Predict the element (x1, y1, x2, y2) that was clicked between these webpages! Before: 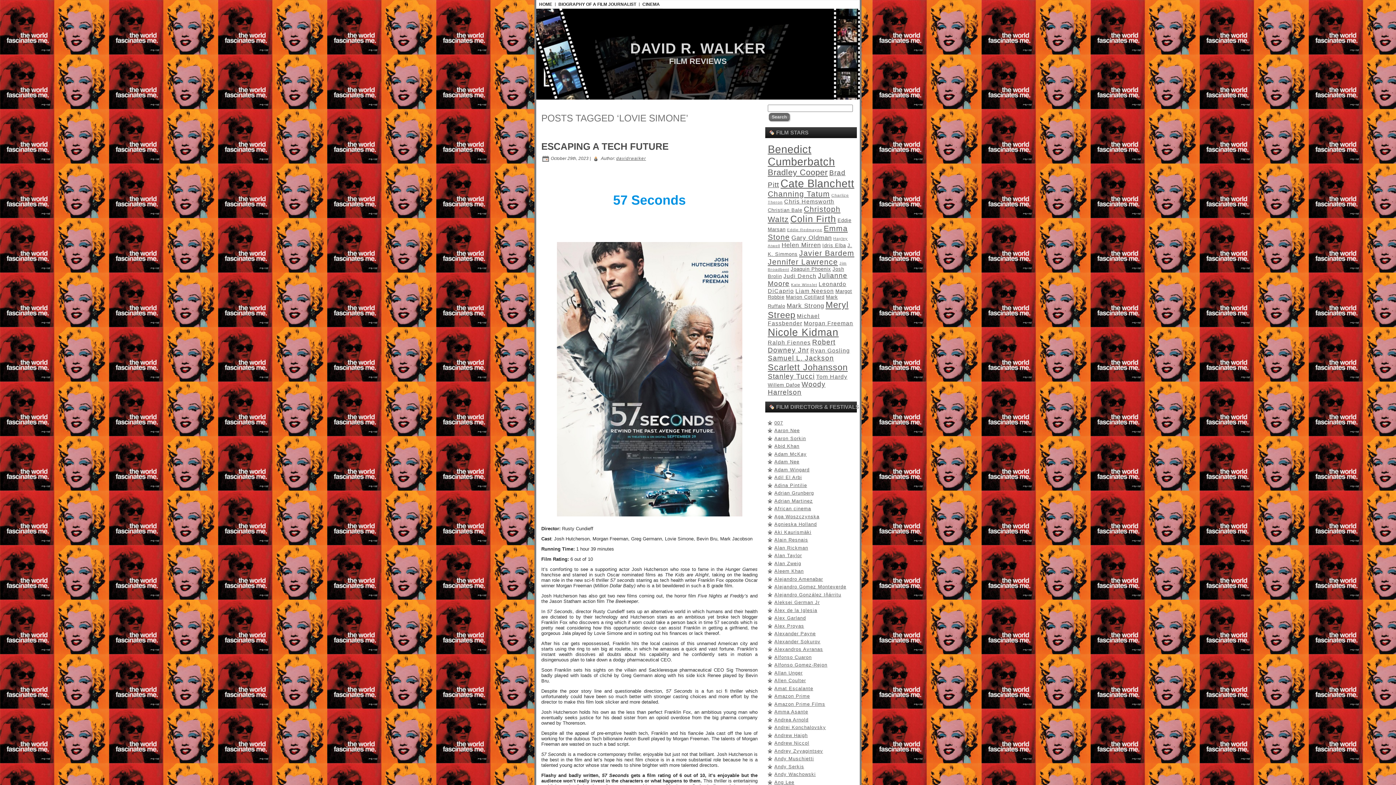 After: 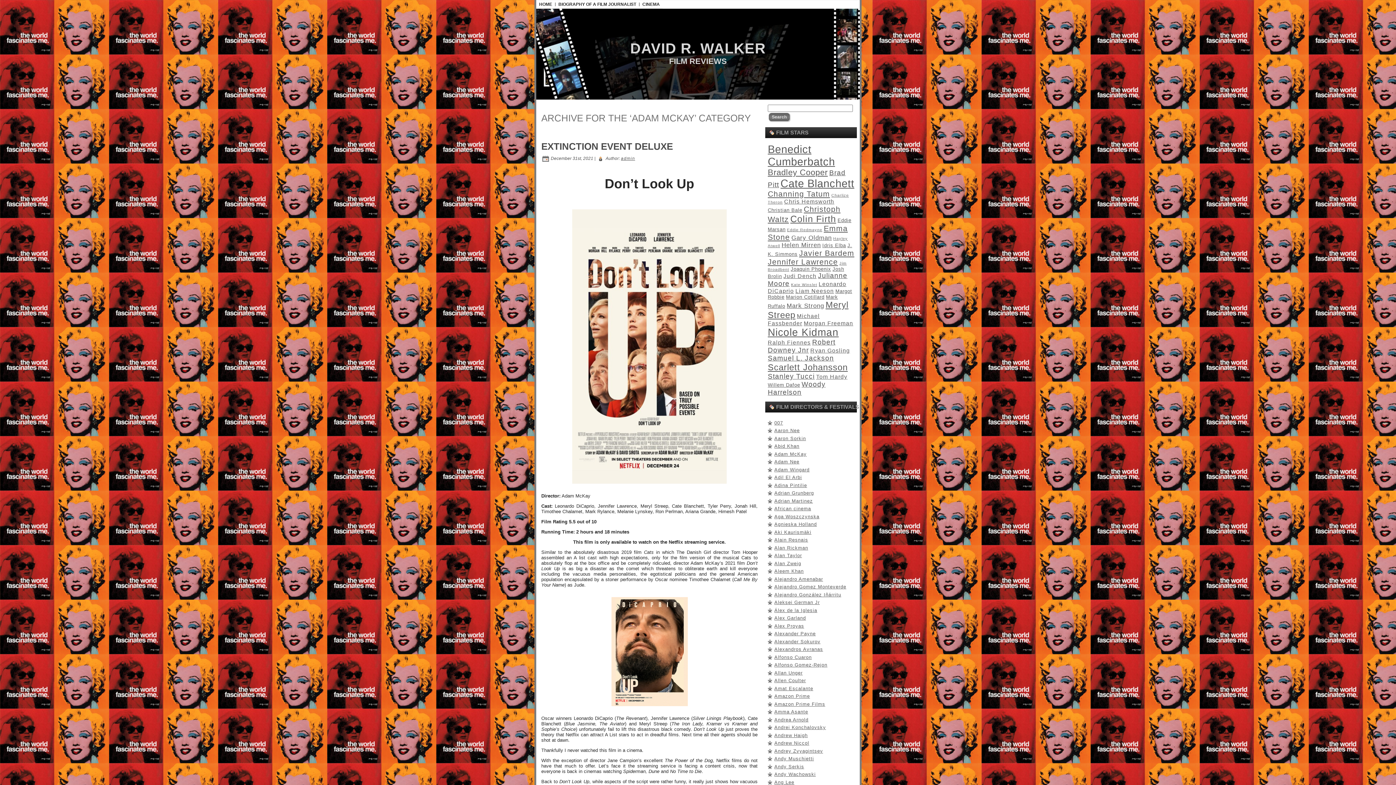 Action: label: Adam McKay bbox: (774, 451, 806, 456)